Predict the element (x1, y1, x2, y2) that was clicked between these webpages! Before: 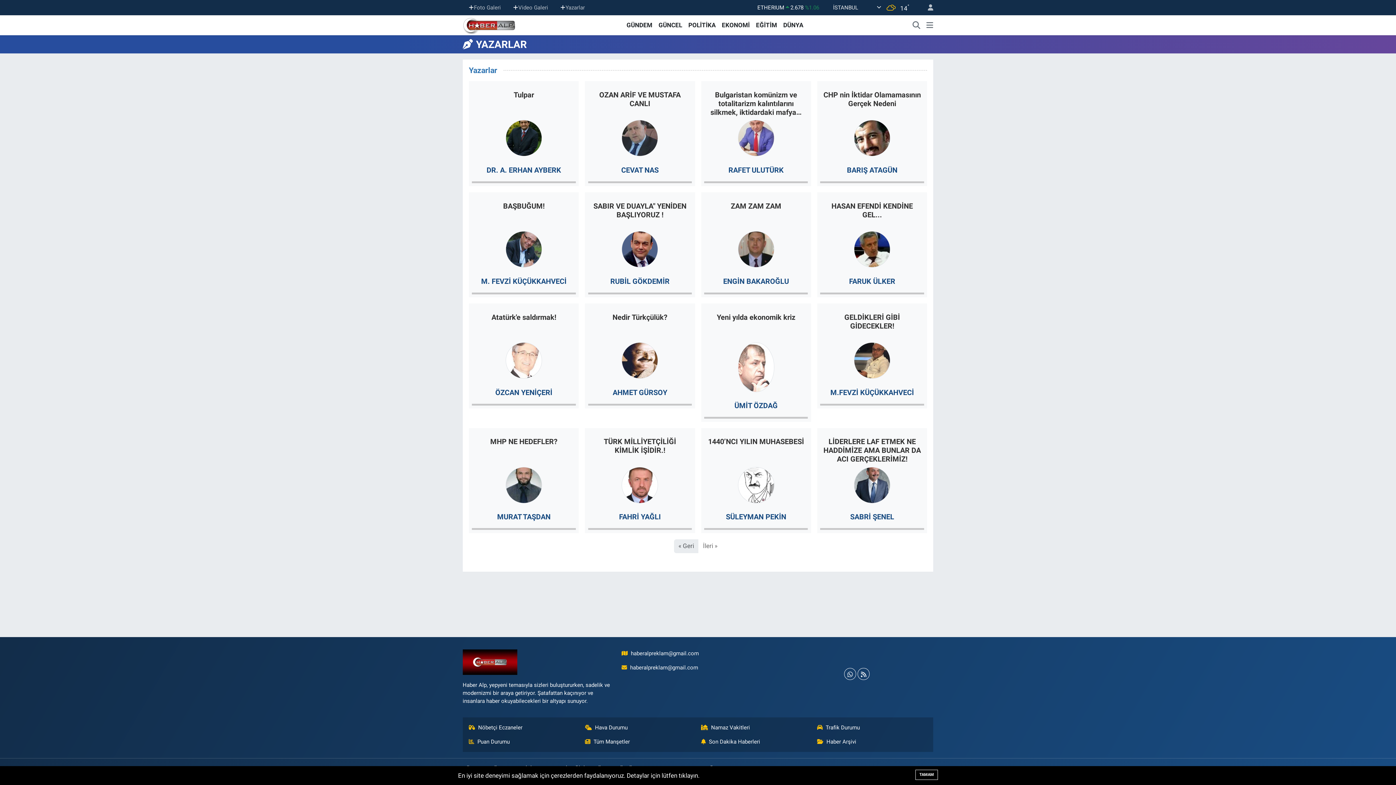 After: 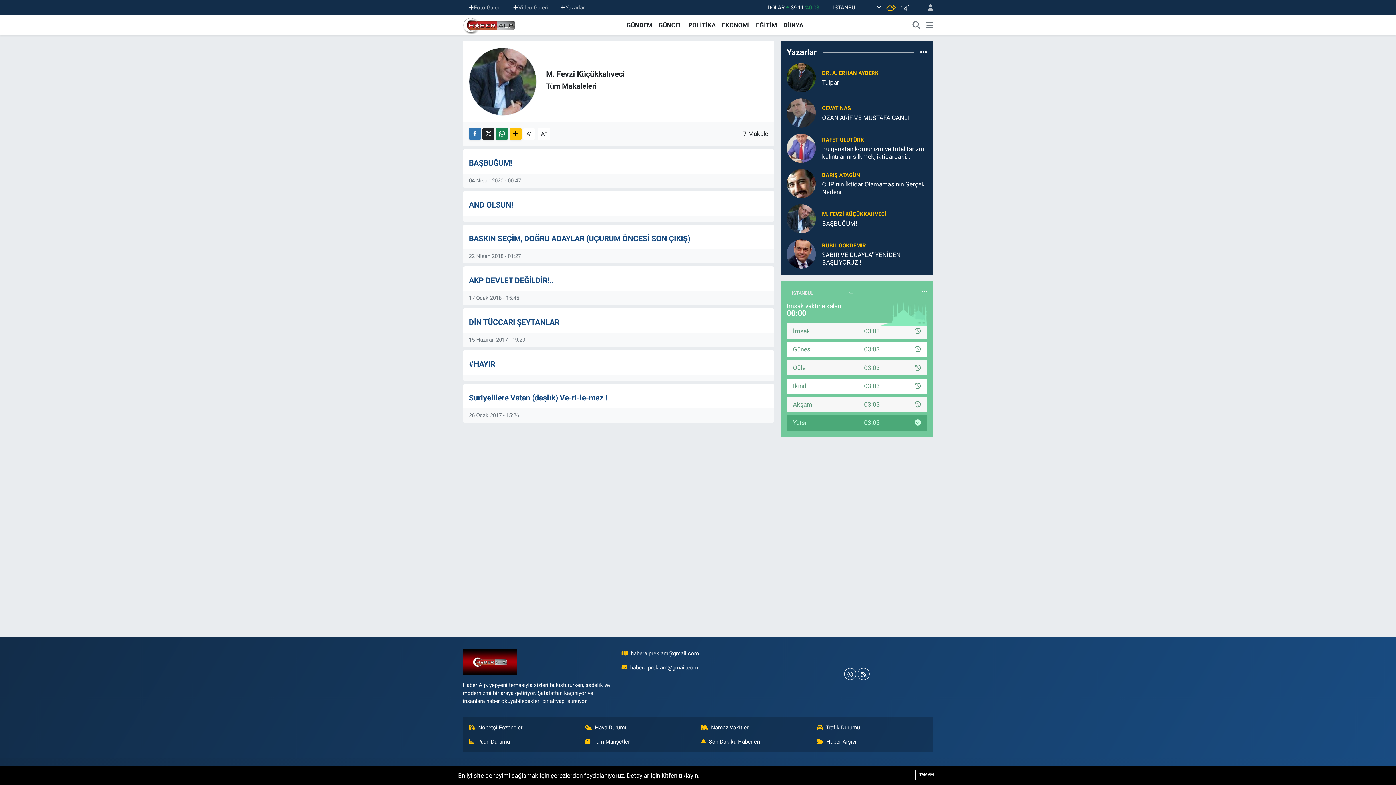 Action: bbox: (505, 245, 542, 252)